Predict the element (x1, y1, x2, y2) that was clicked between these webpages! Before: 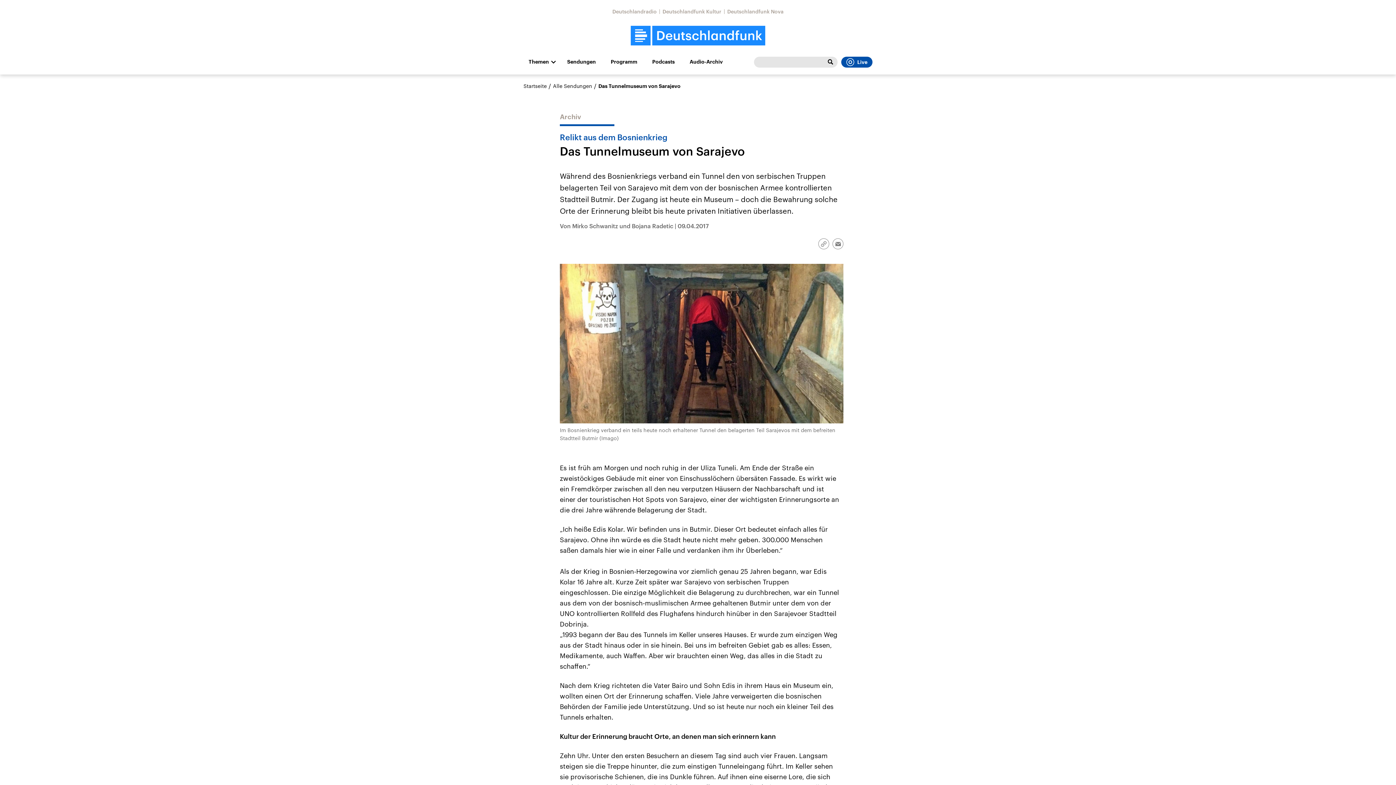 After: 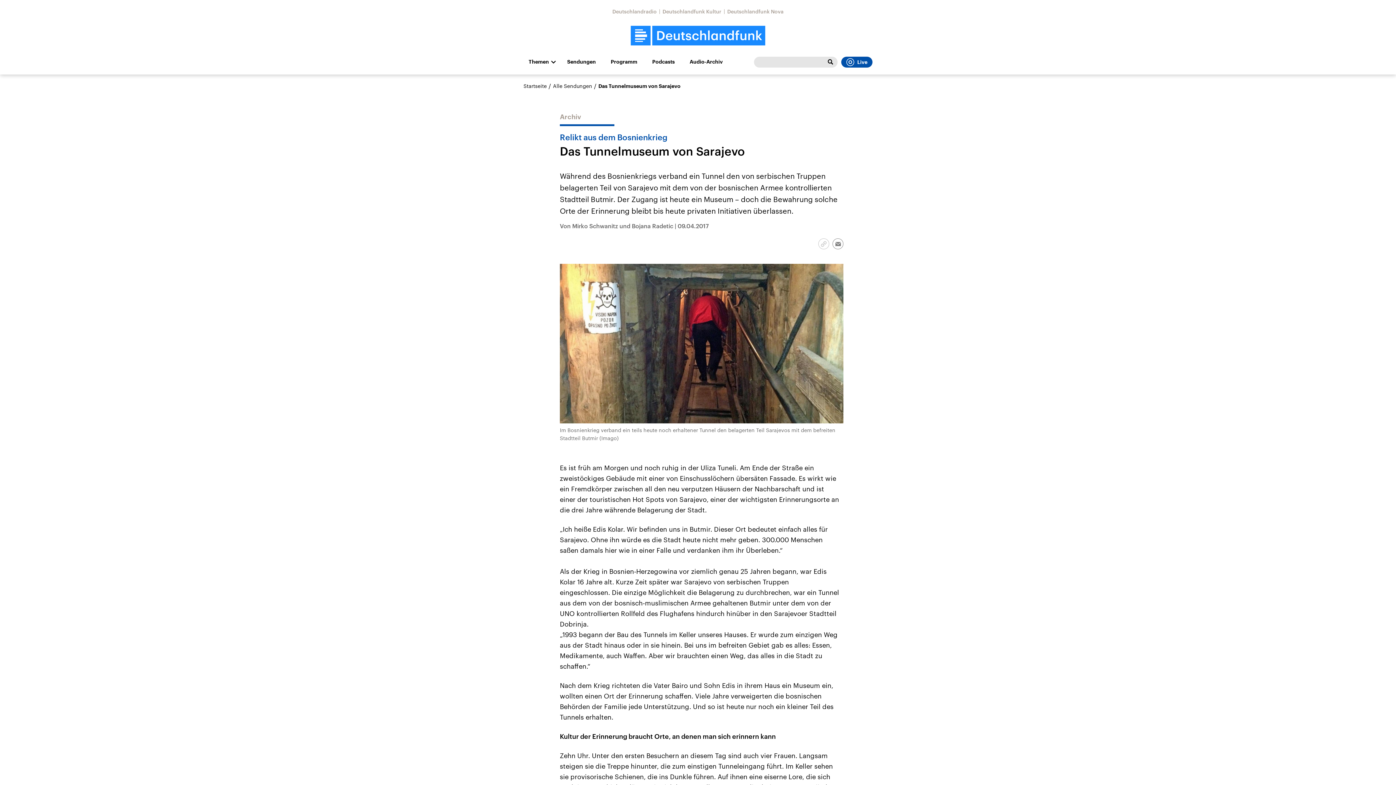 Action: label: Link kopieren/teilen bbox: (818, 238, 829, 249)